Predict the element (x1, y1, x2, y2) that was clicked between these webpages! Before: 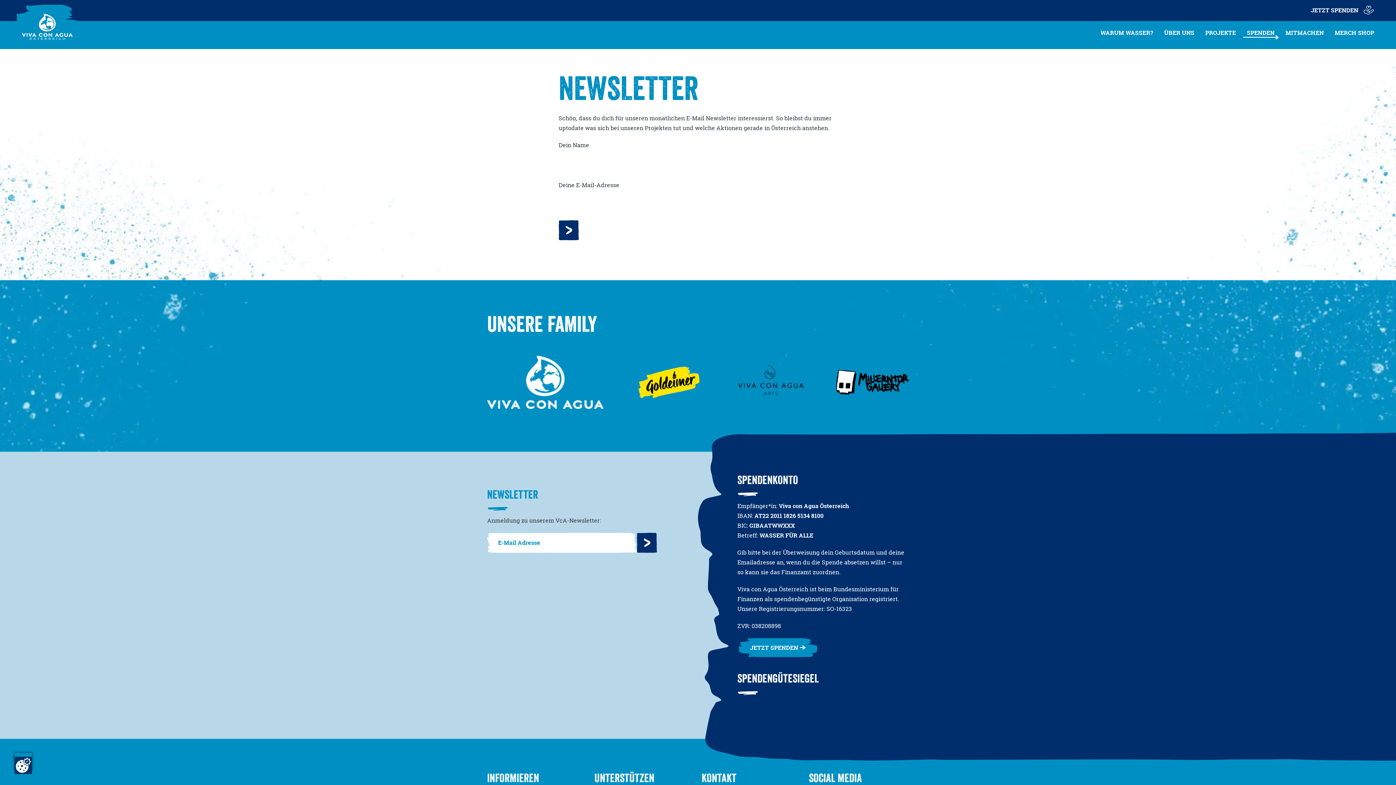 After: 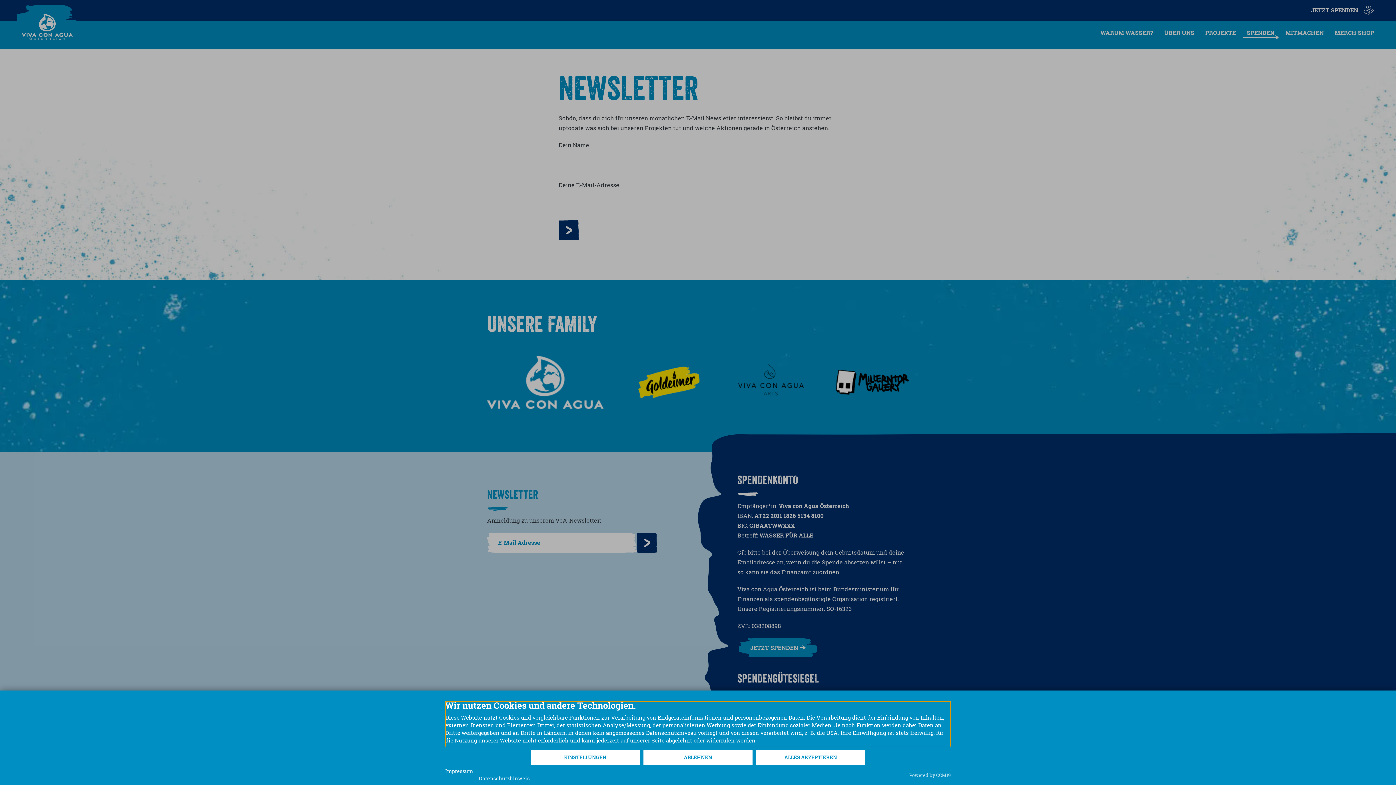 Action: bbox: (14, 753, 32, 770)